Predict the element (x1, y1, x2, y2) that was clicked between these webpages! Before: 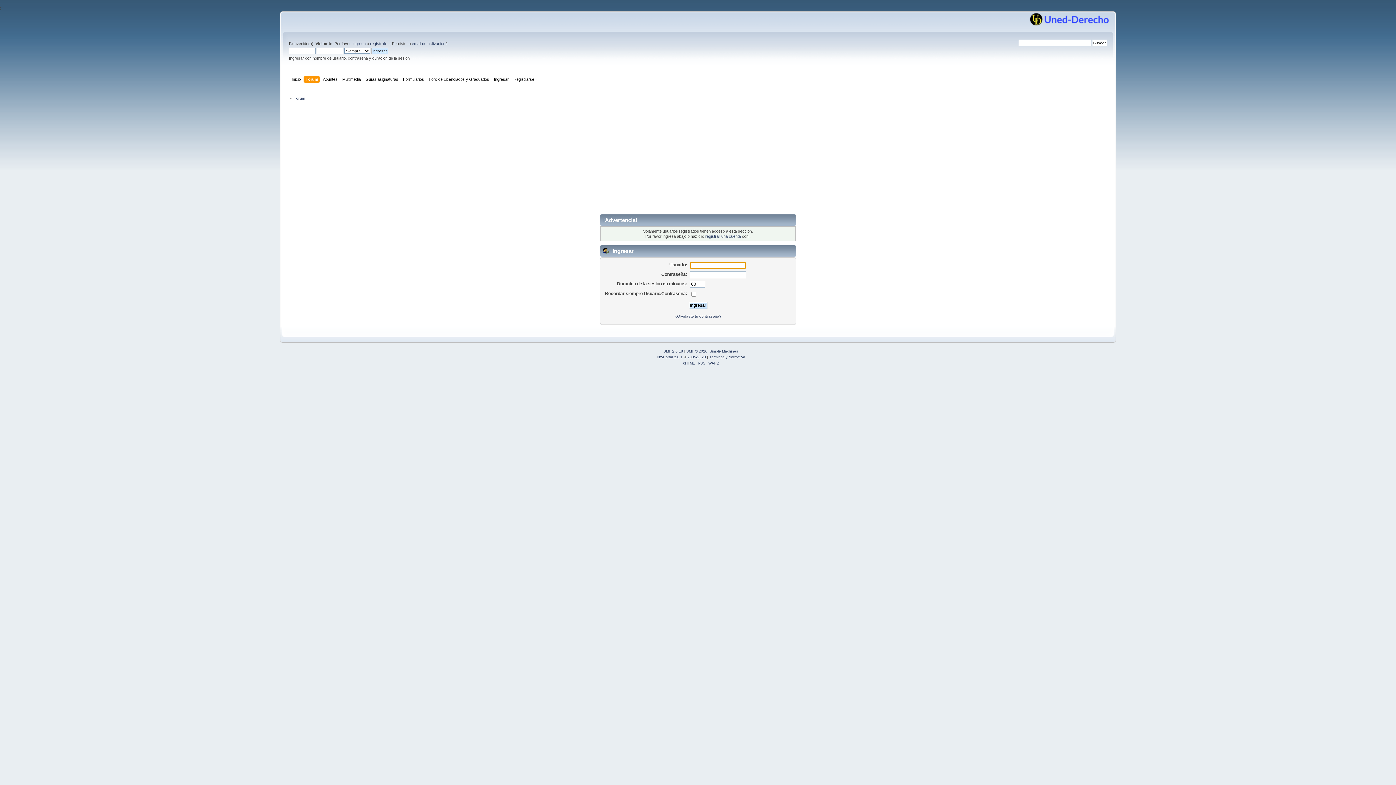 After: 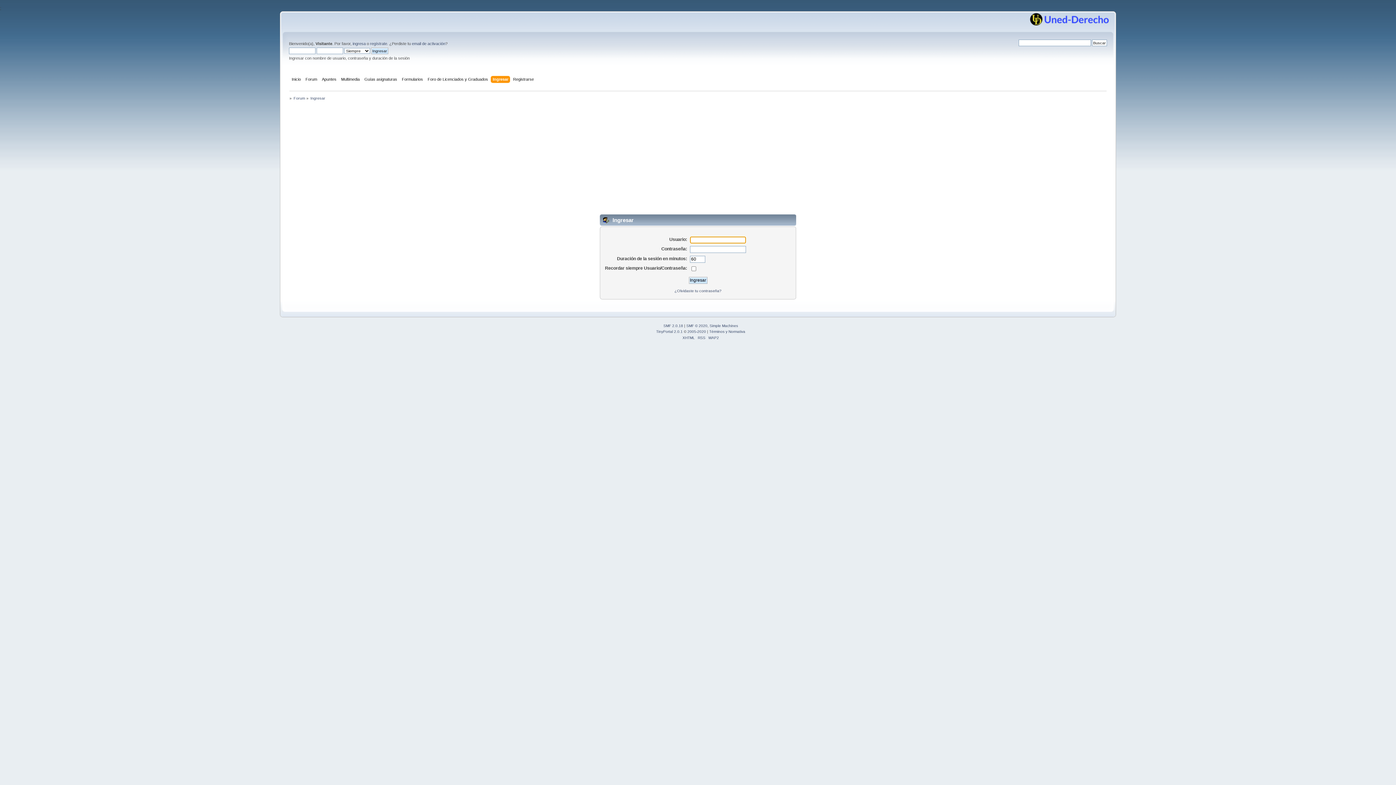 Action: bbox: (493, 75, 510, 83) label: Ingresar